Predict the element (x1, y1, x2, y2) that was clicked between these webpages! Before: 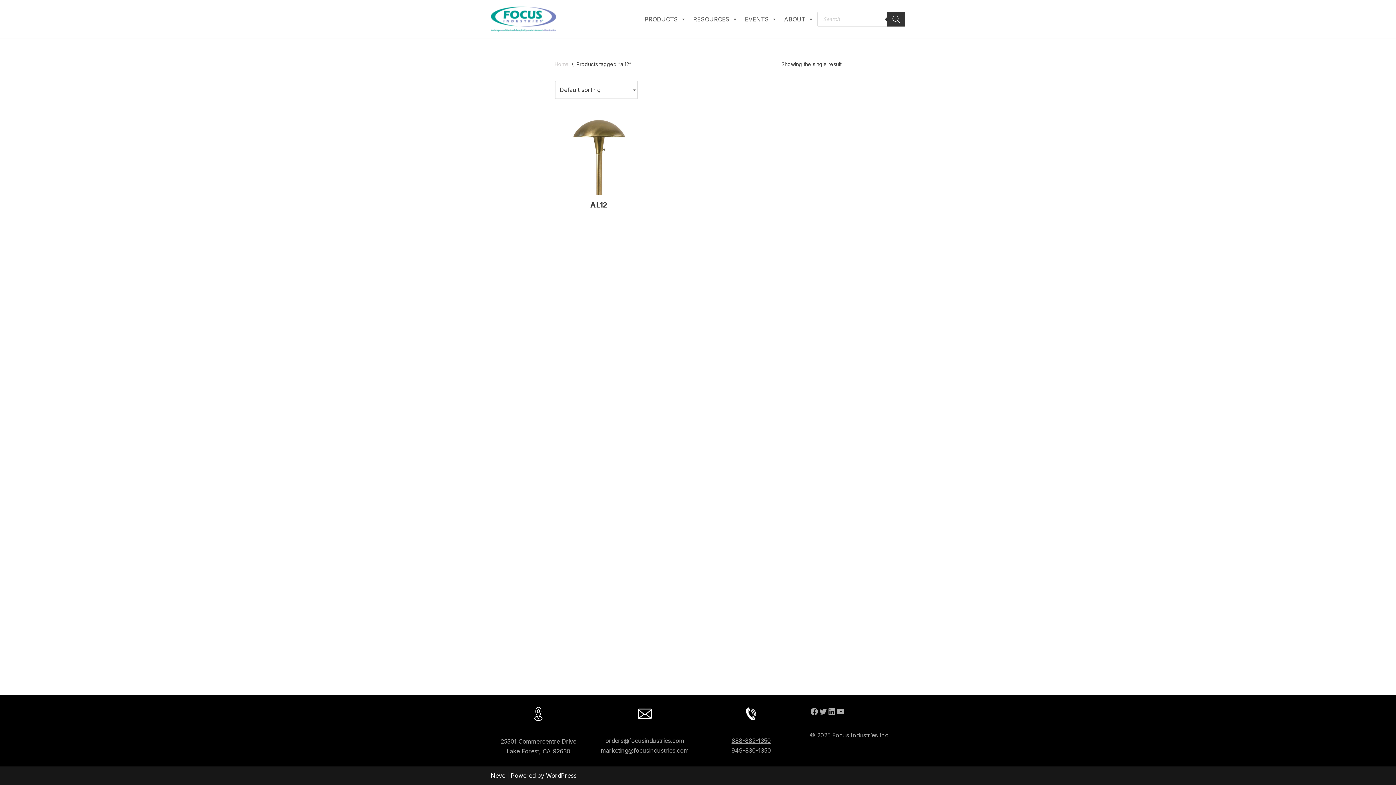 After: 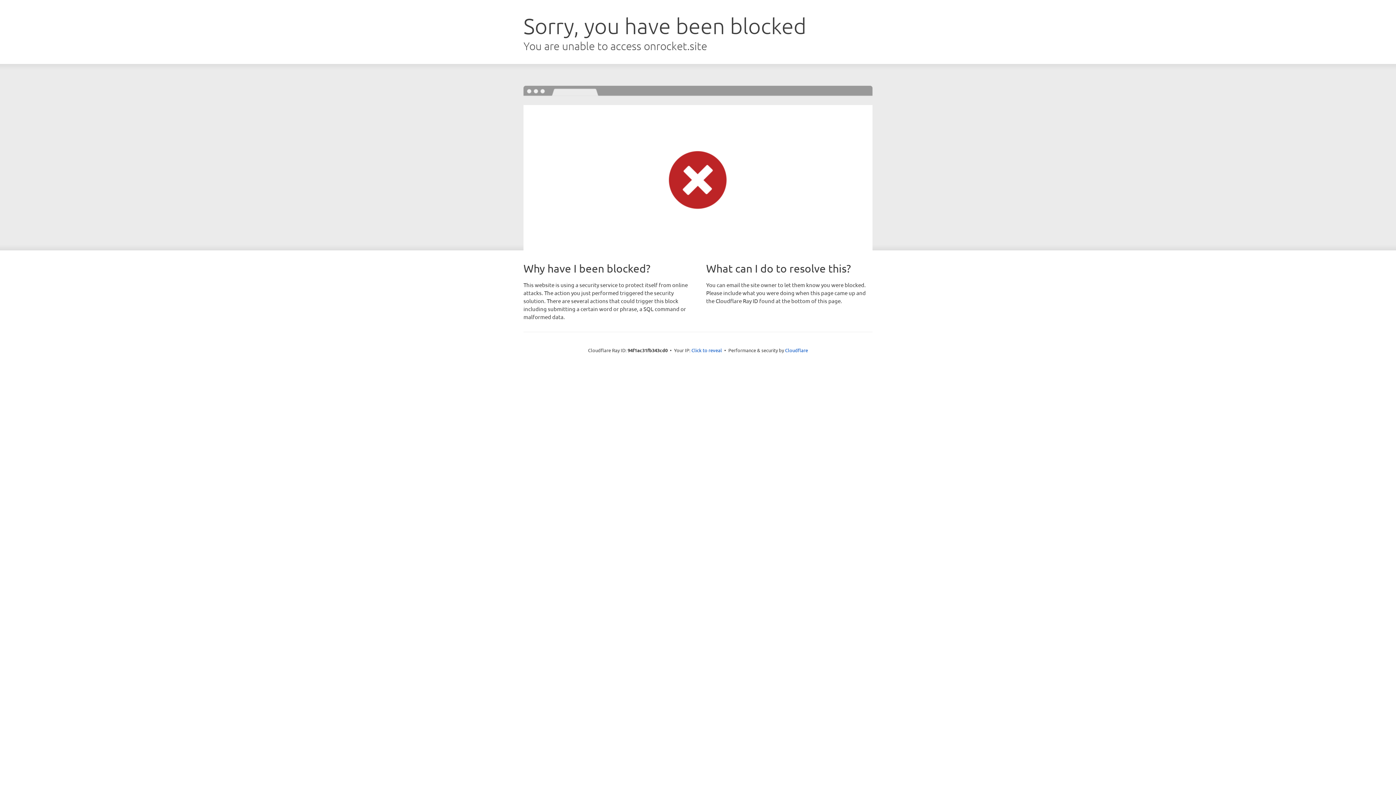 Action: label: Neve bbox: (490, 772, 505, 779)